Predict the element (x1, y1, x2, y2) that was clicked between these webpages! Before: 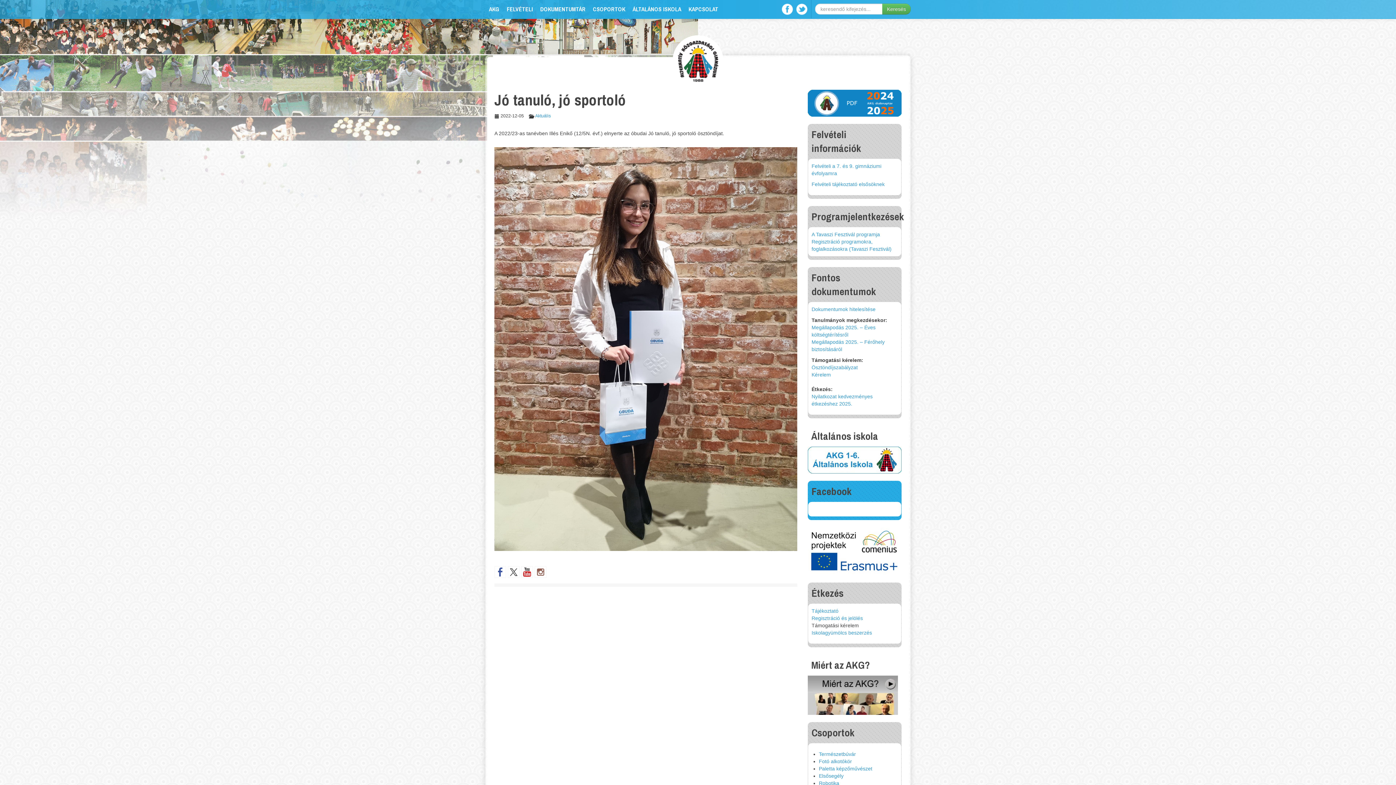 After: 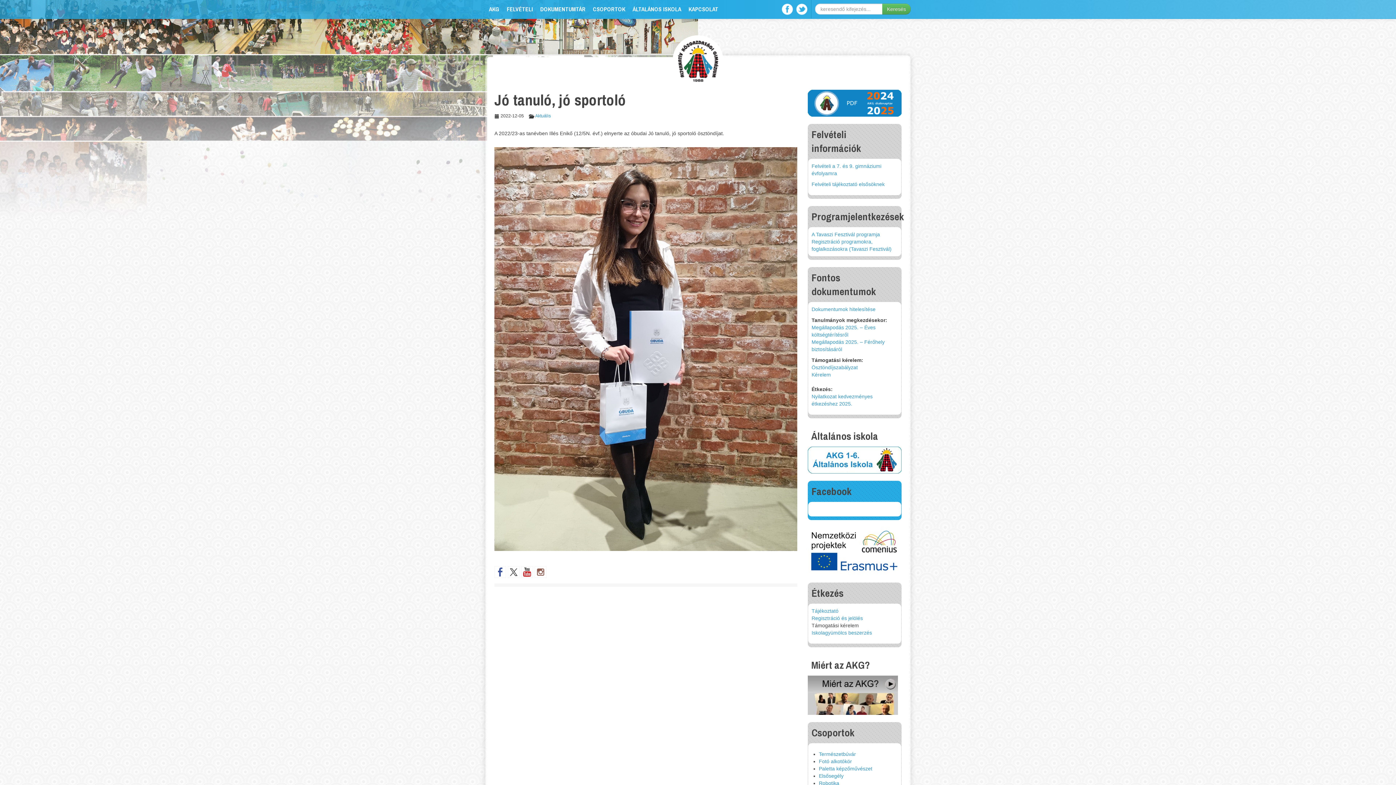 Action: bbox: (521, 566, 533, 578)